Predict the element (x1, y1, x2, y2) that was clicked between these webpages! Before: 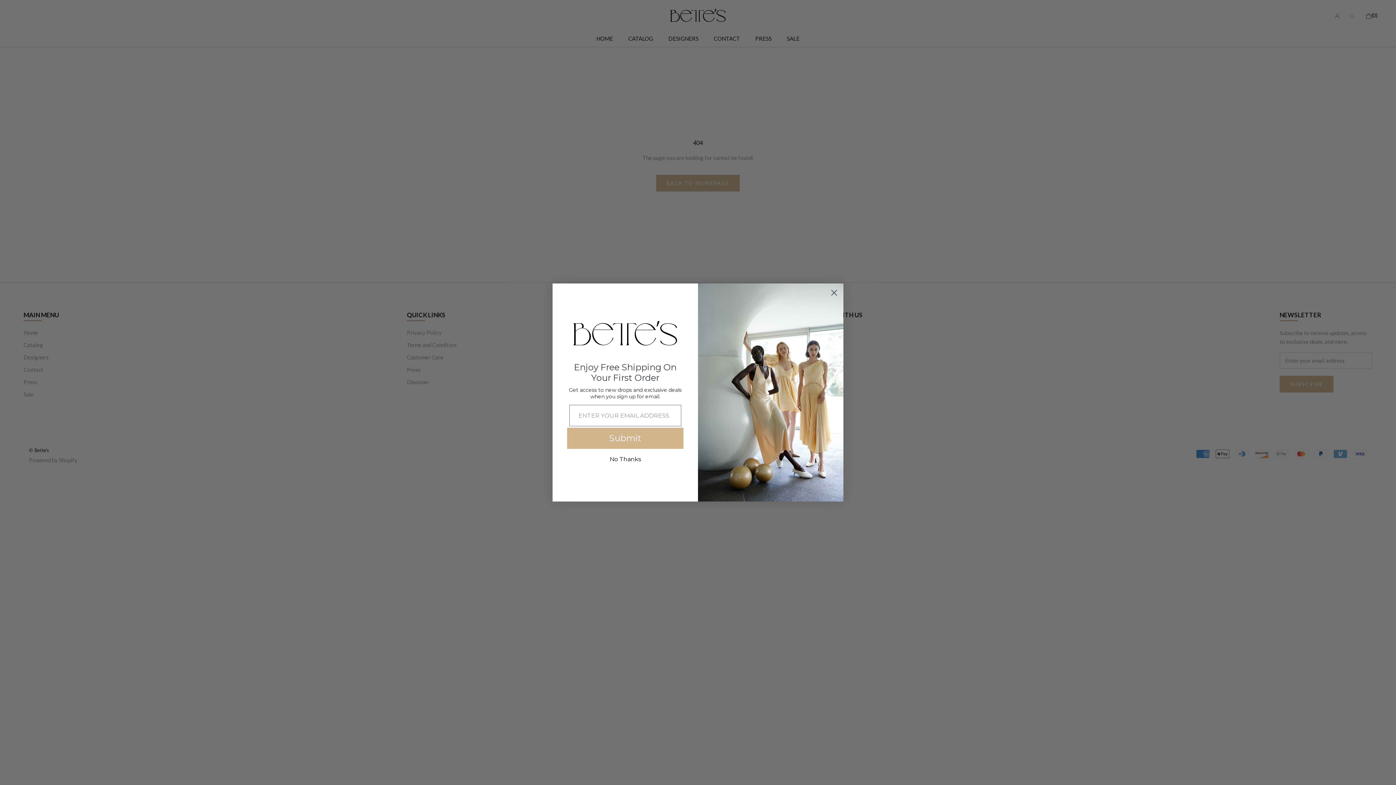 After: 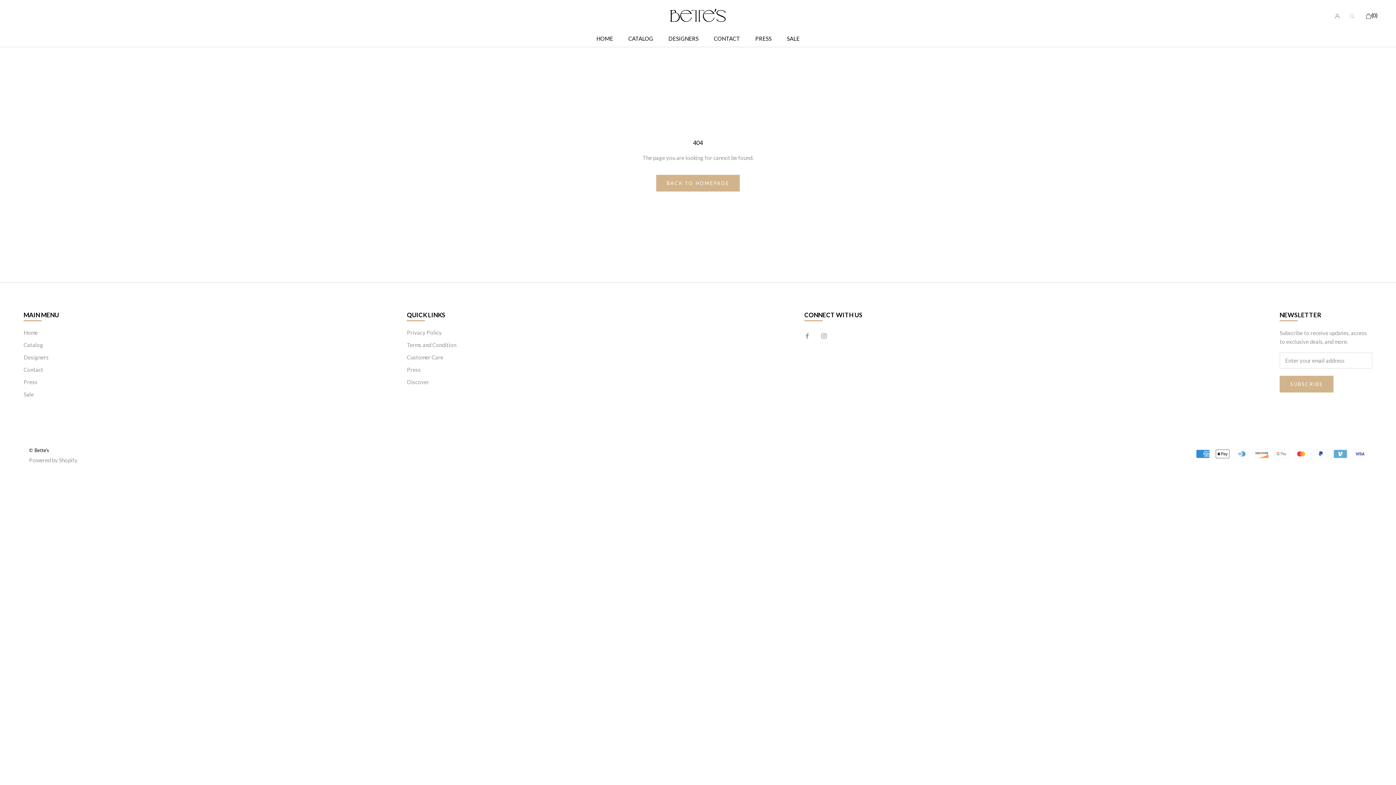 Action: bbox: (567, 448, 683, 470) label: No Thanks